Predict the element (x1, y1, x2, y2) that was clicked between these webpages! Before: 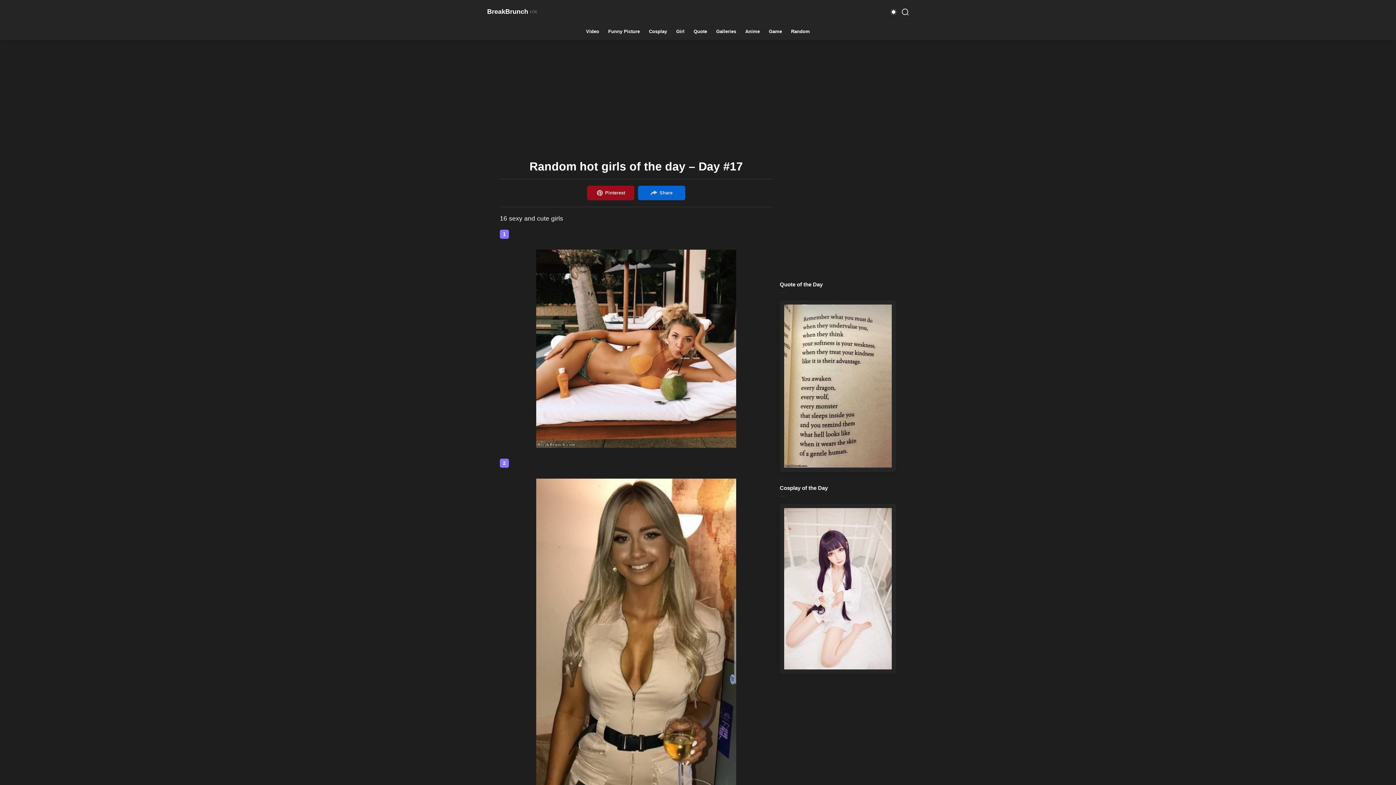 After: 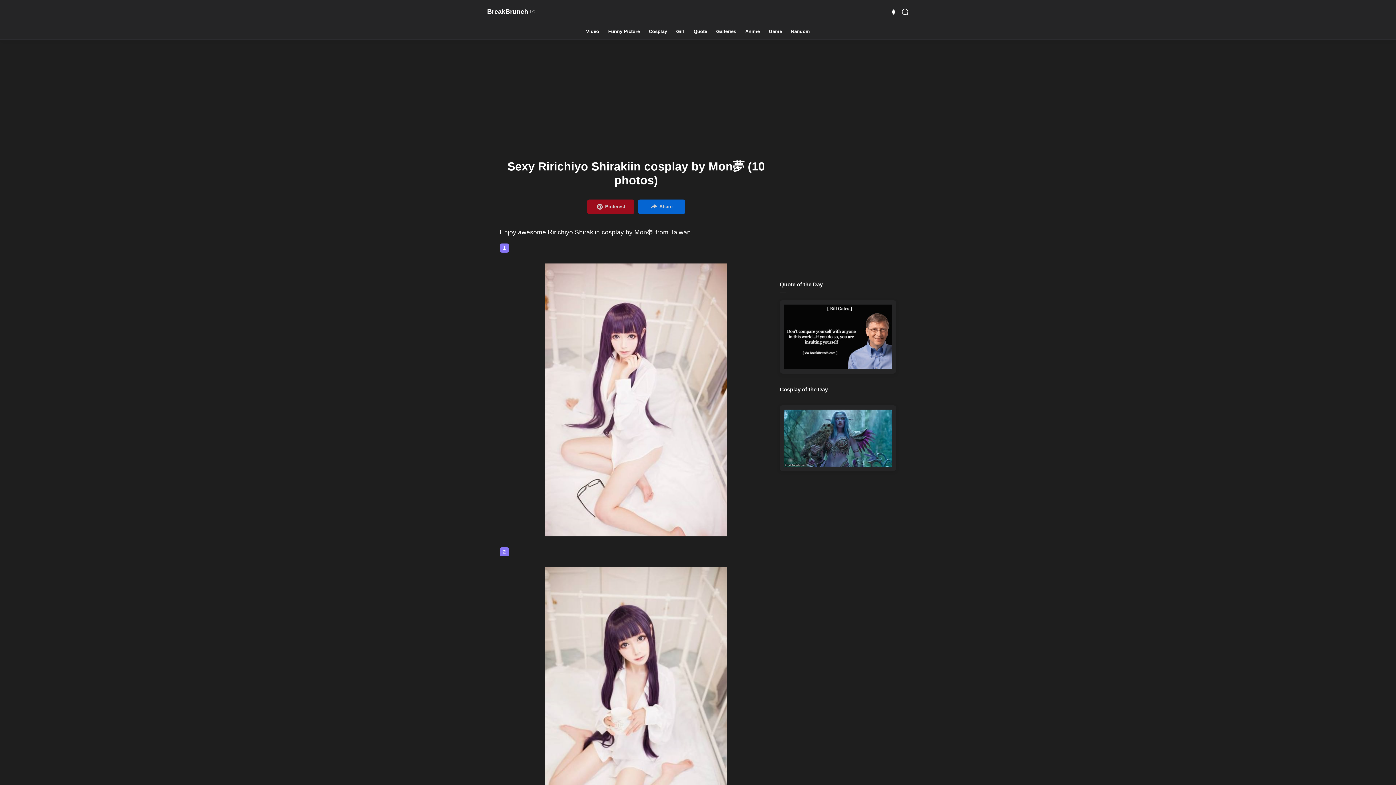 Action: bbox: (784, 508, 892, 669)